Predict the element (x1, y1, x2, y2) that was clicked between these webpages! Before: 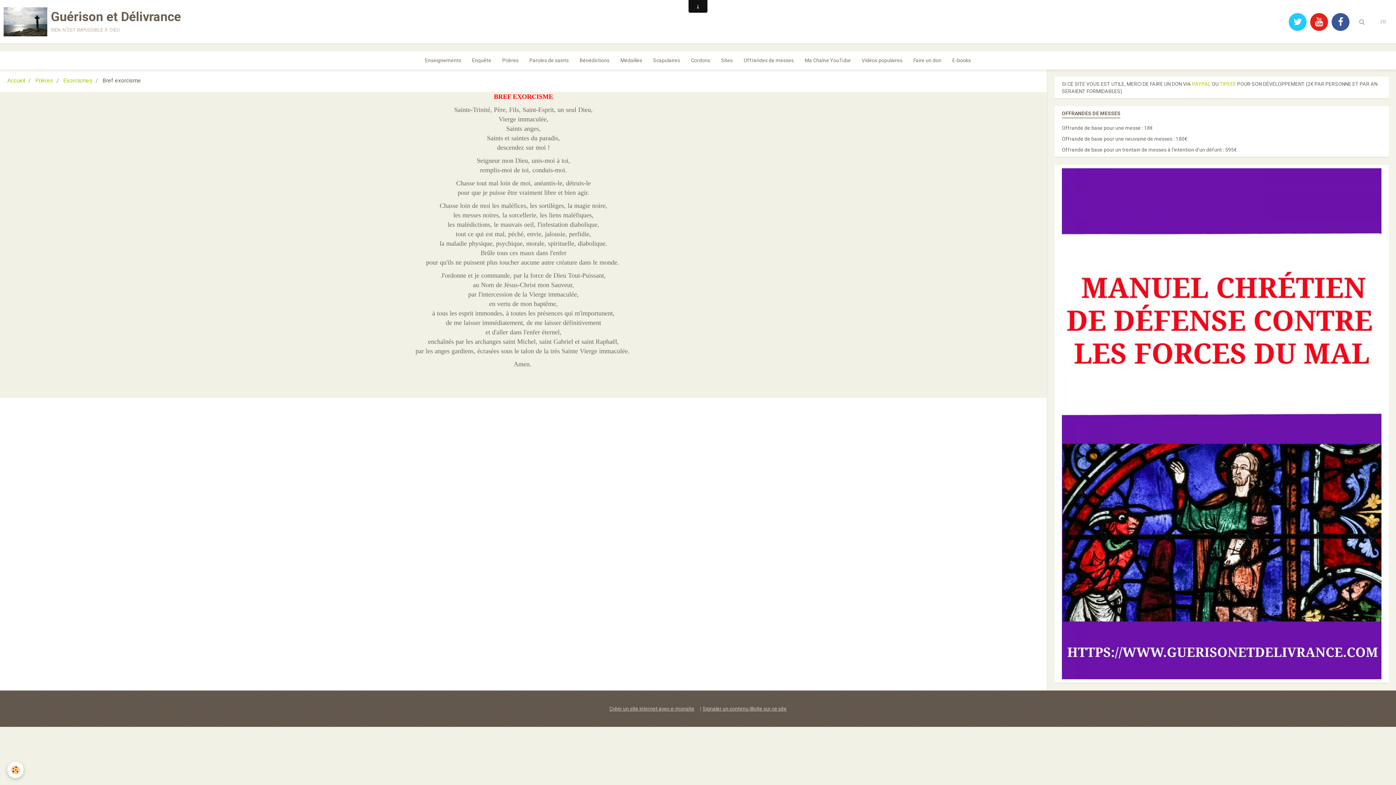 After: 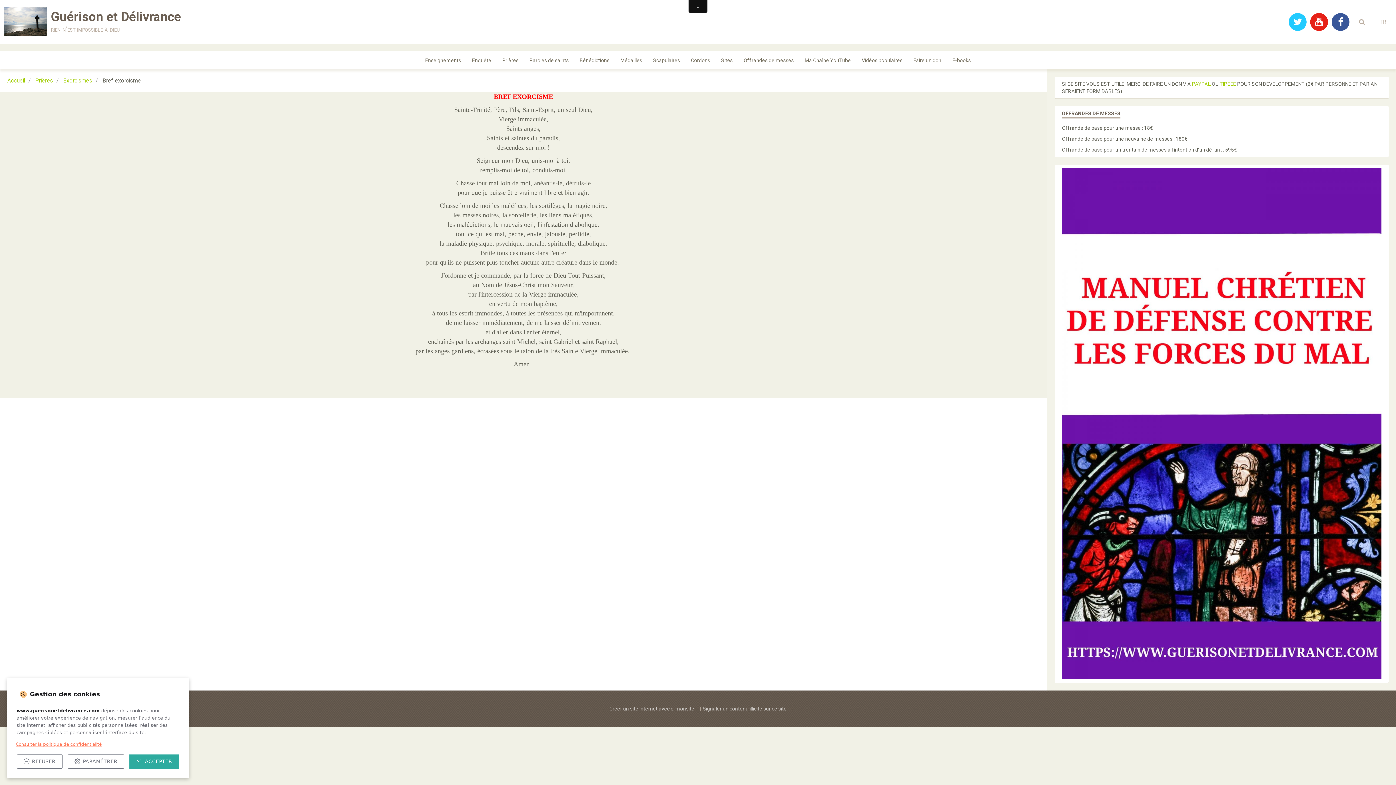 Action: label: Cookie bbox: (7, 762, 23, 778)